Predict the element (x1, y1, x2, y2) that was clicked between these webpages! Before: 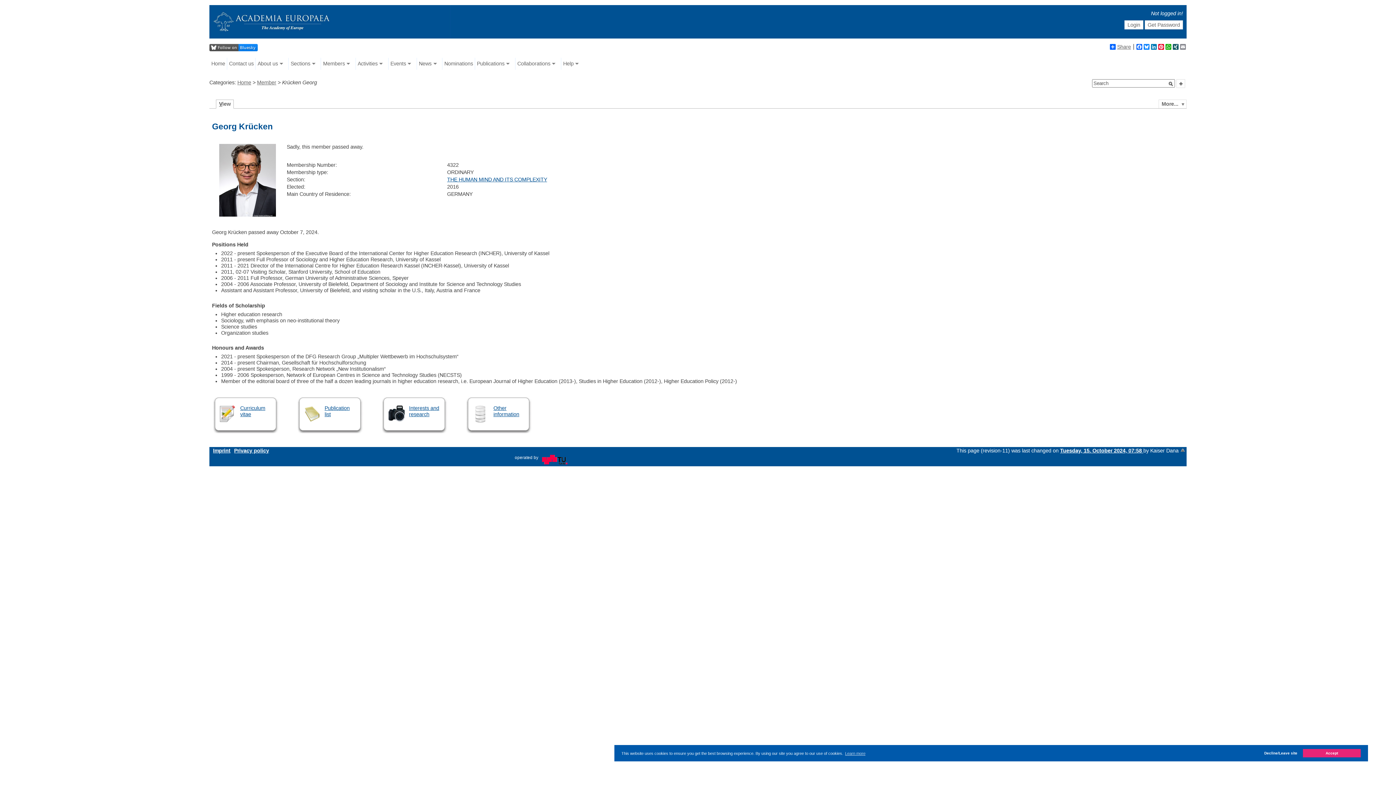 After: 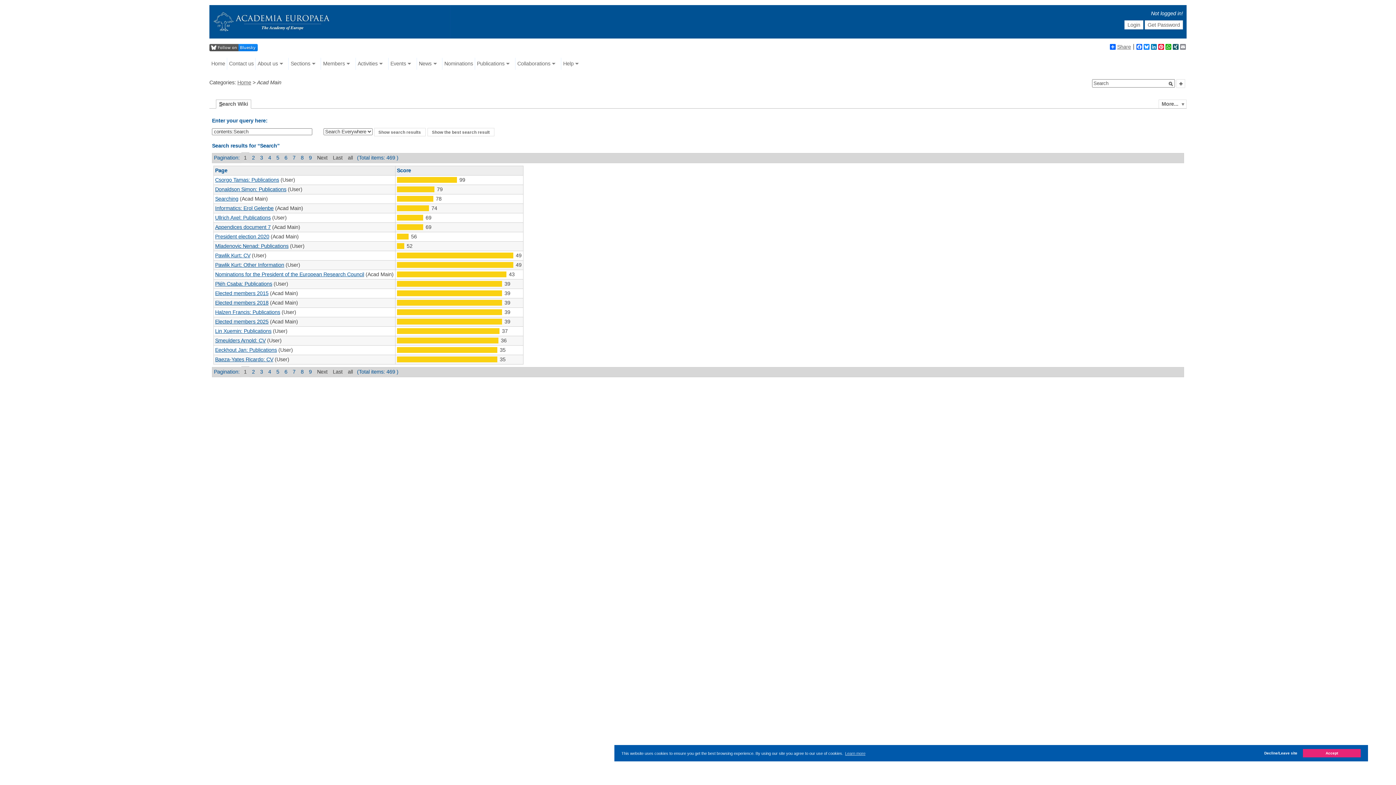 Action: bbox: (1168, 81, 1174, 86)